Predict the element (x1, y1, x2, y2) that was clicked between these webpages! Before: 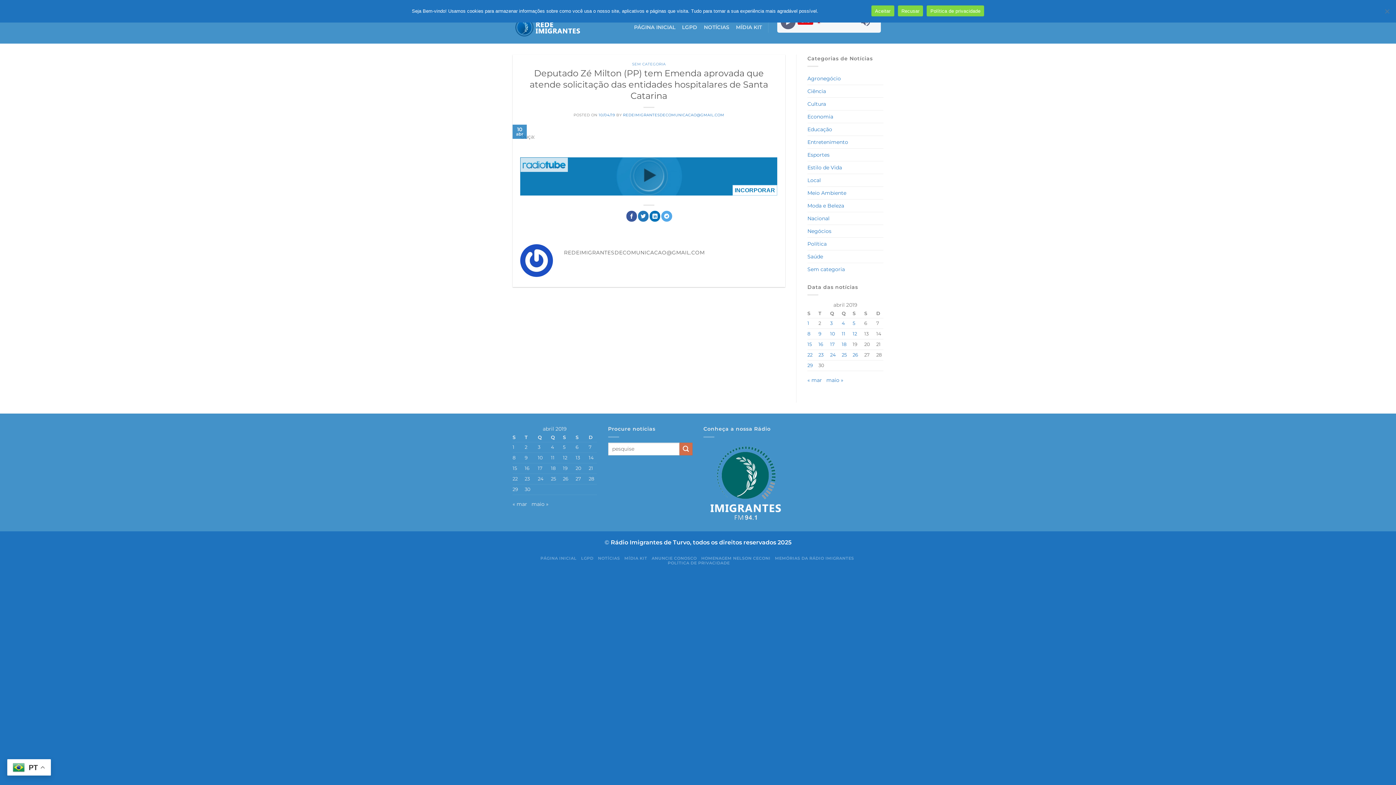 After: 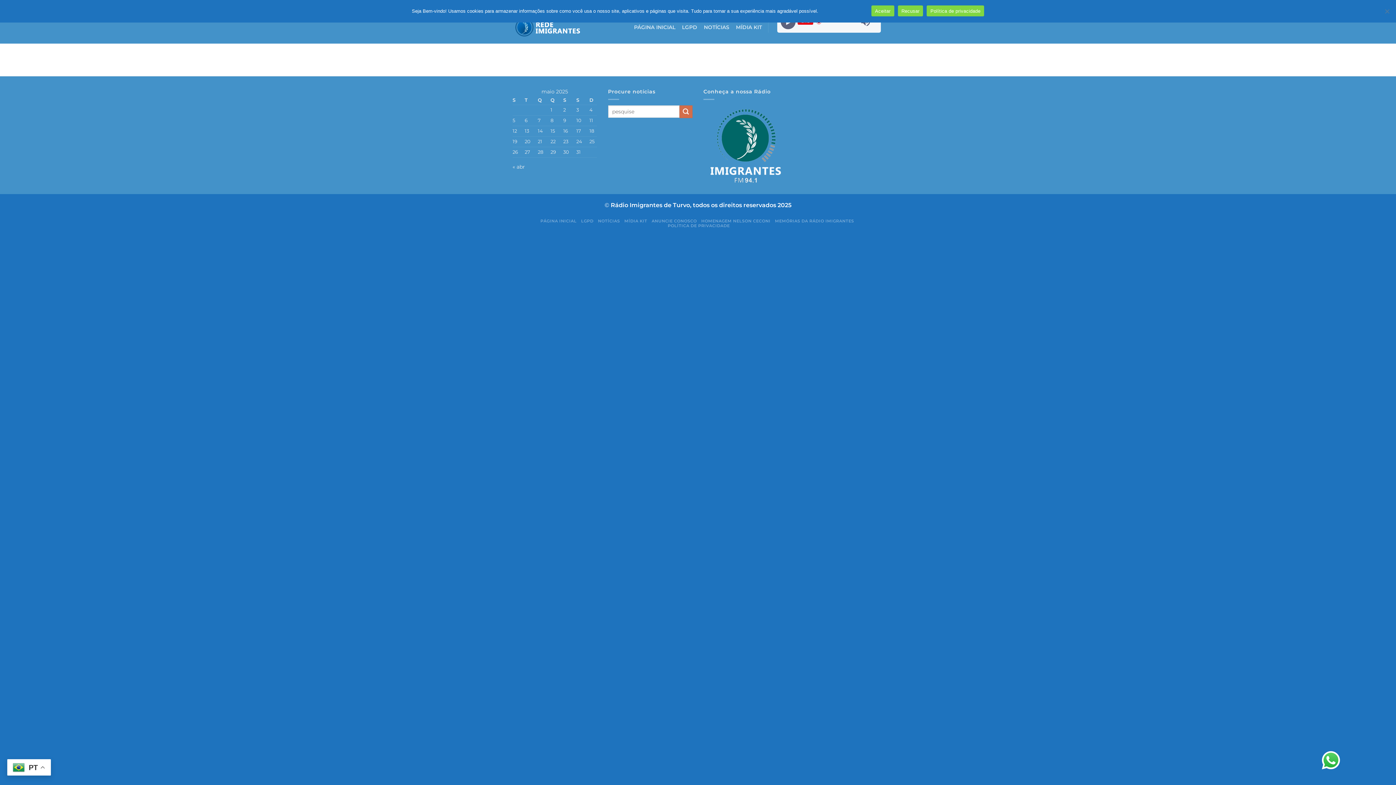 Action: label: ANUNCIE CONOSCO bbox: (651, 556, 697, 561)